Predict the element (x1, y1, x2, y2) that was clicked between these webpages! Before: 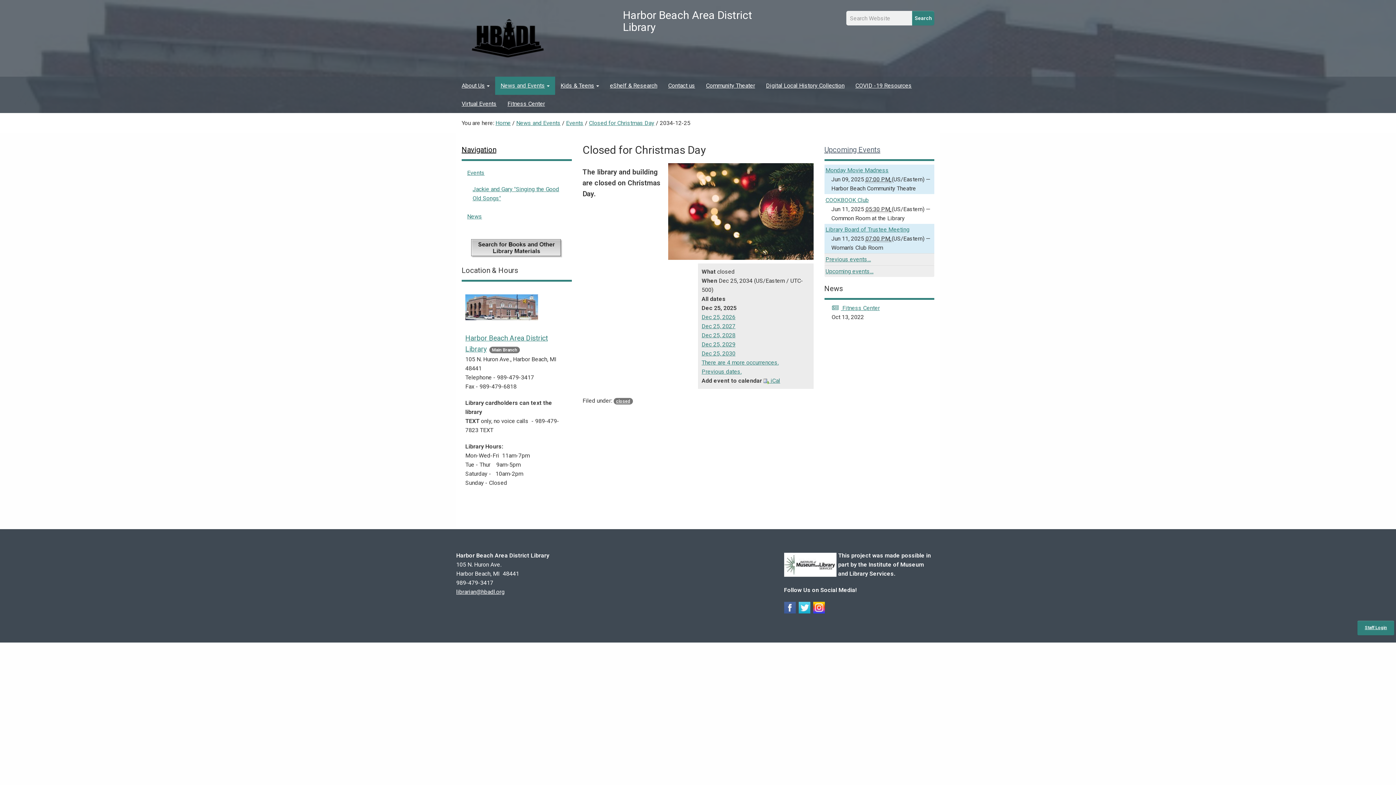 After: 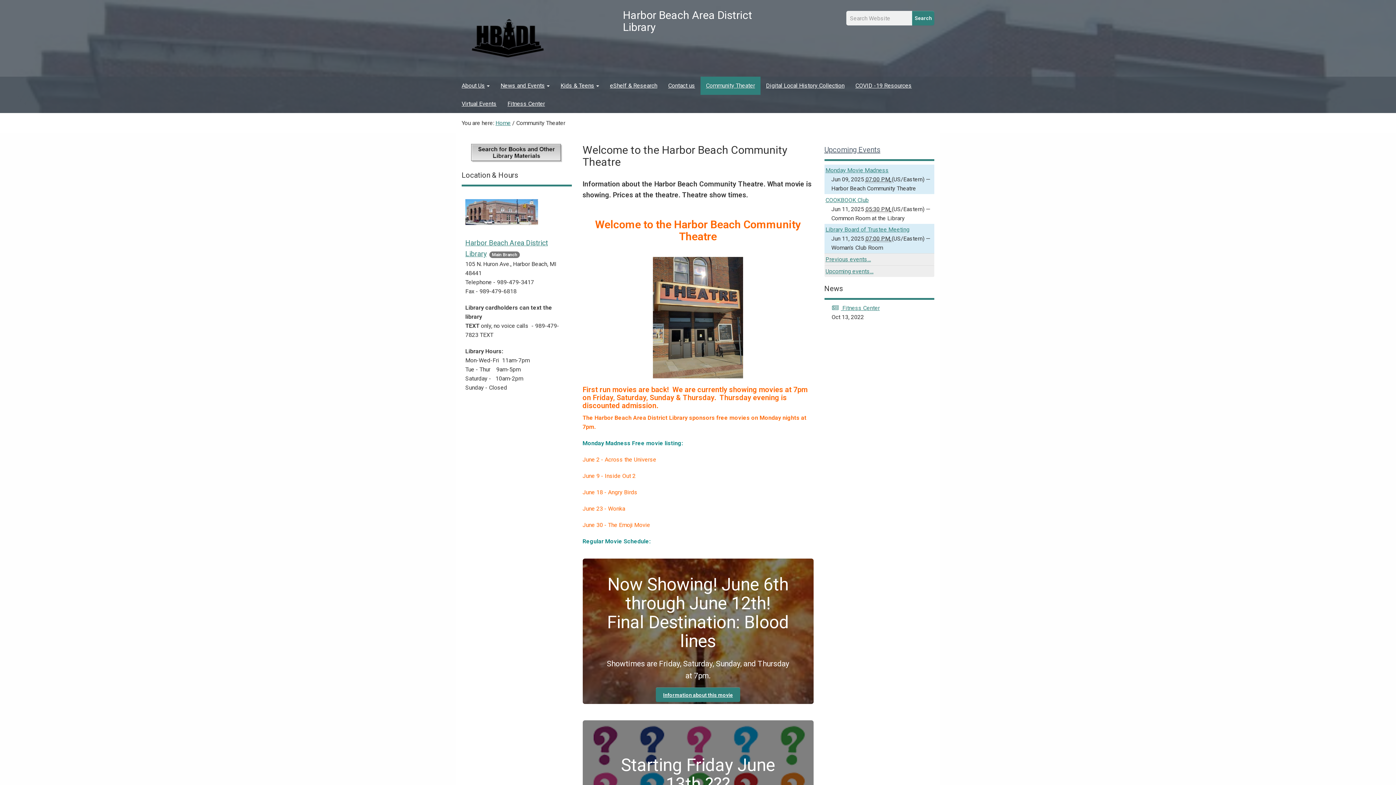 Action: bbox: (700, 76, 760, 94) label: Community Theater